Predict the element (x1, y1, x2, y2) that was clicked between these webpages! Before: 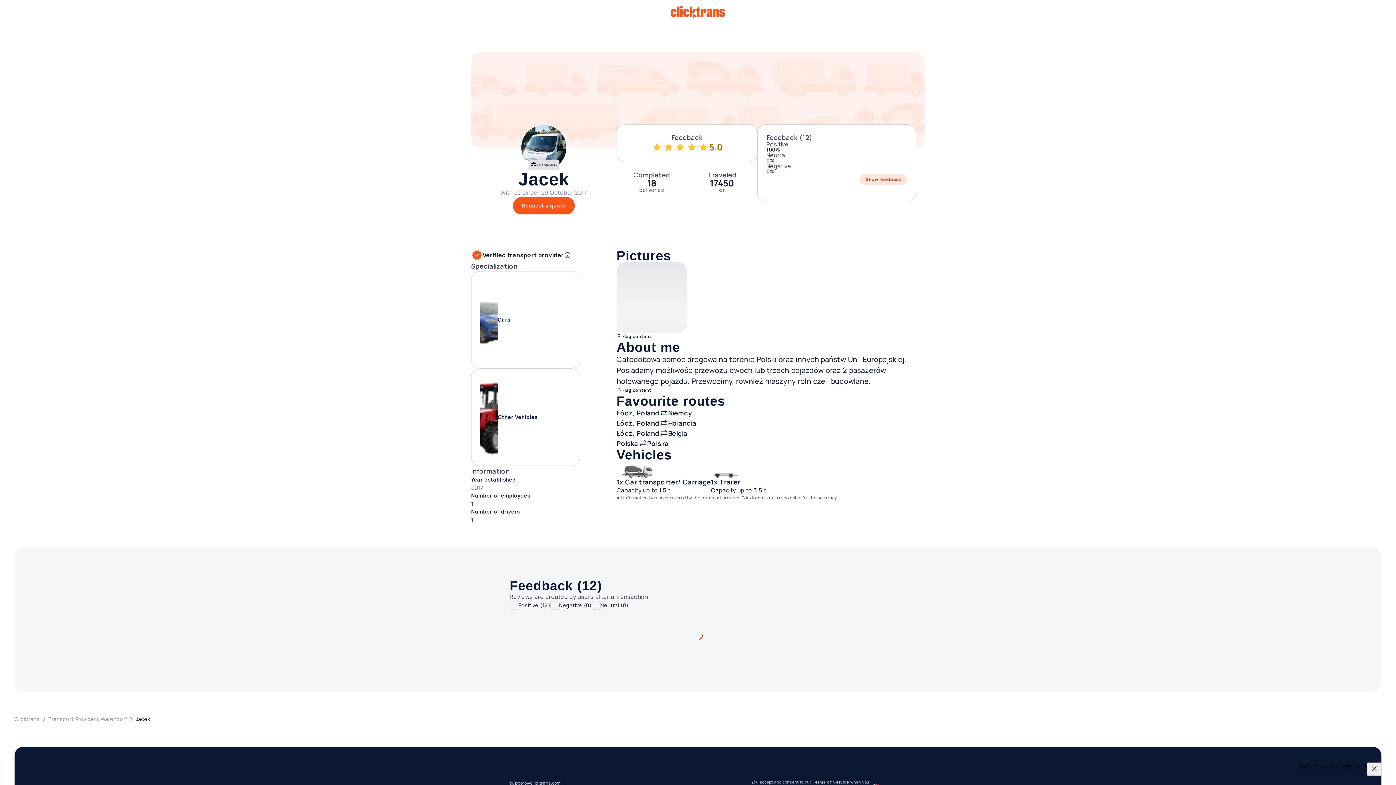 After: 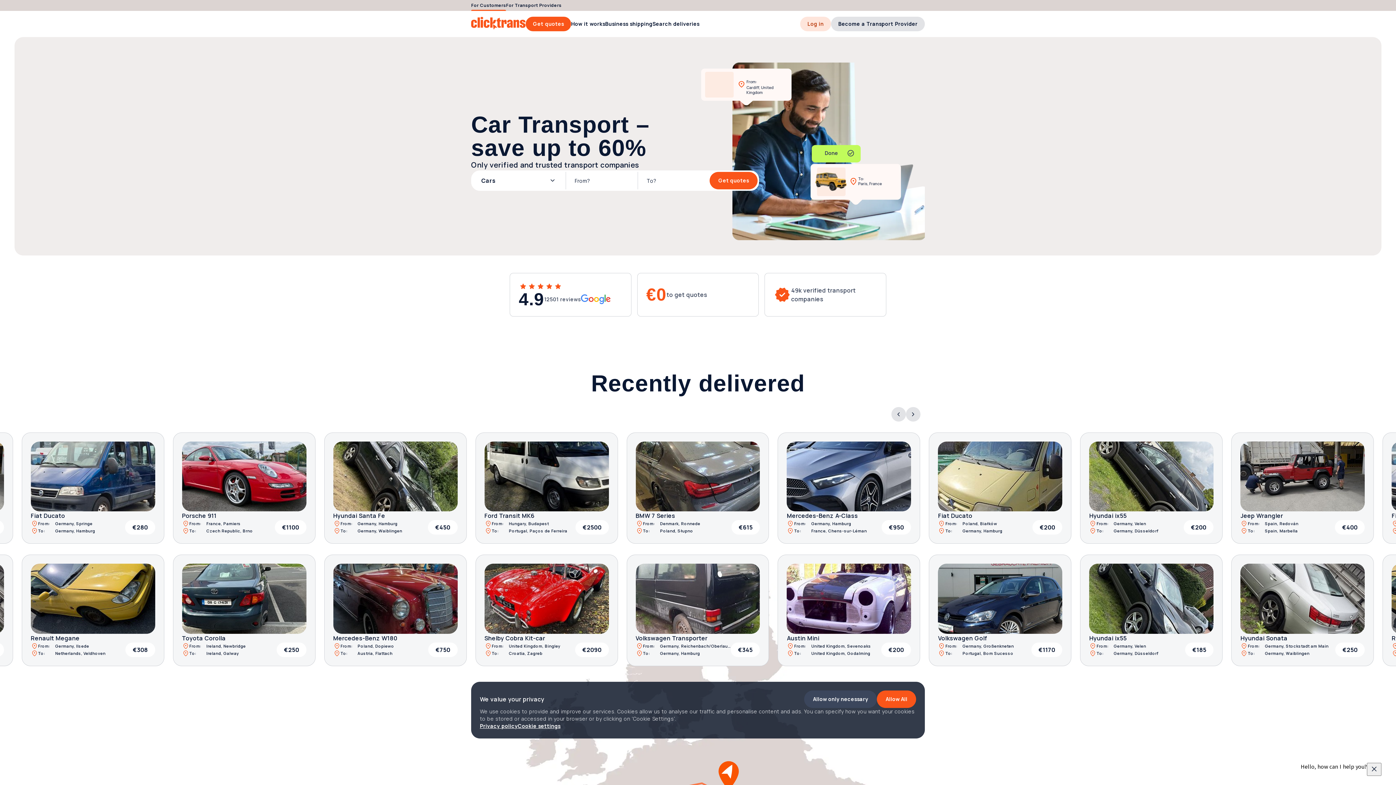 Action: label: Cars bbox: (471, 271, 580, 368)